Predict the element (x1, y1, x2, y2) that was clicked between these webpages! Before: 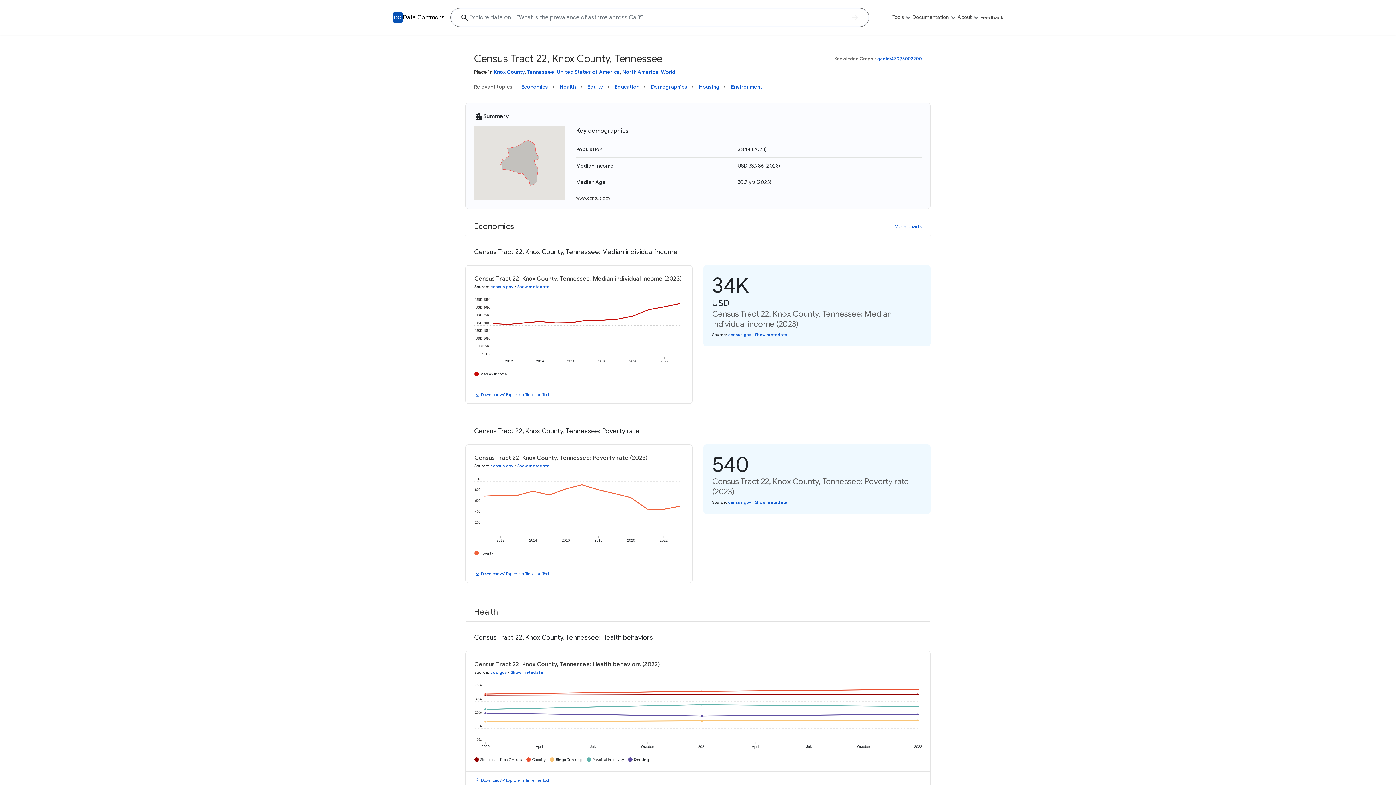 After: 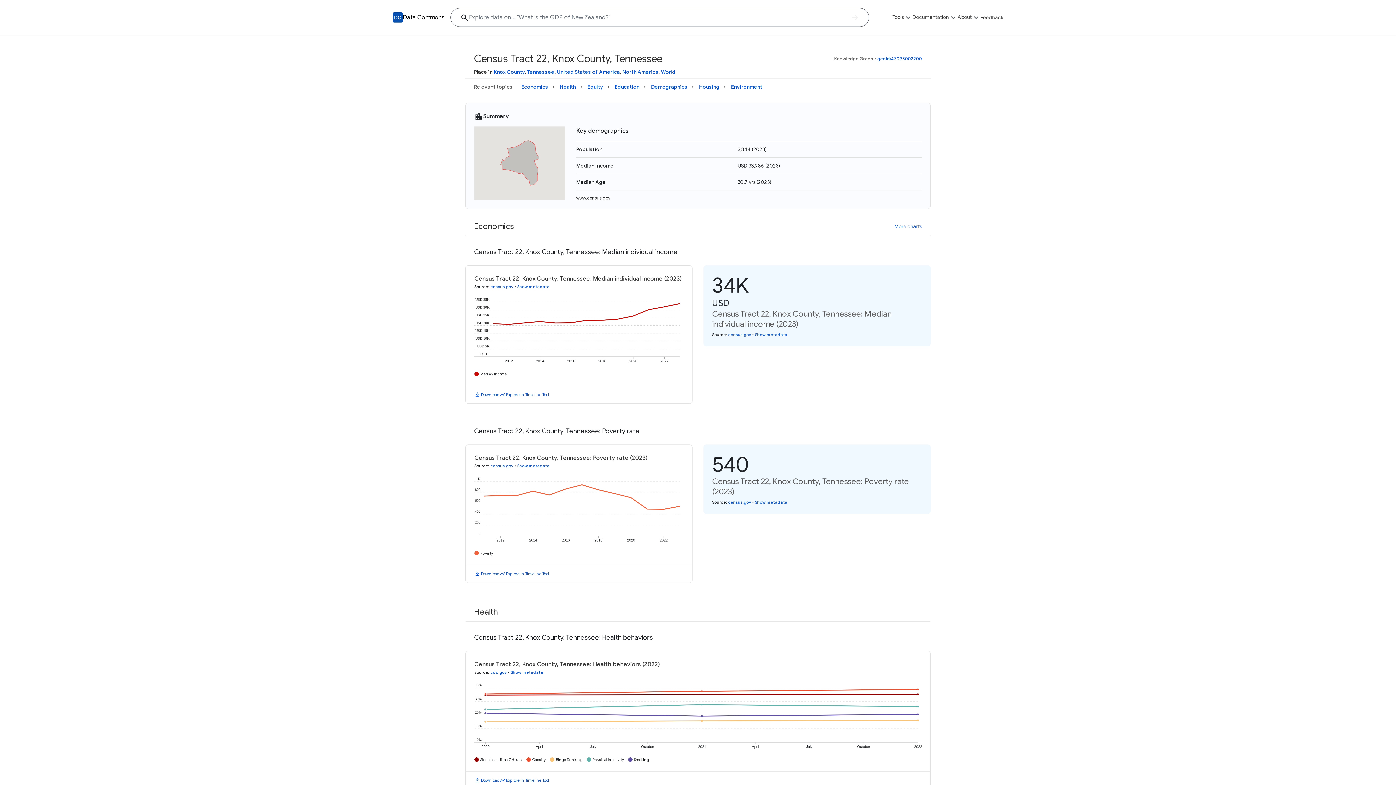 Action: bbox: (731, 82, 762, 91) label: Environment